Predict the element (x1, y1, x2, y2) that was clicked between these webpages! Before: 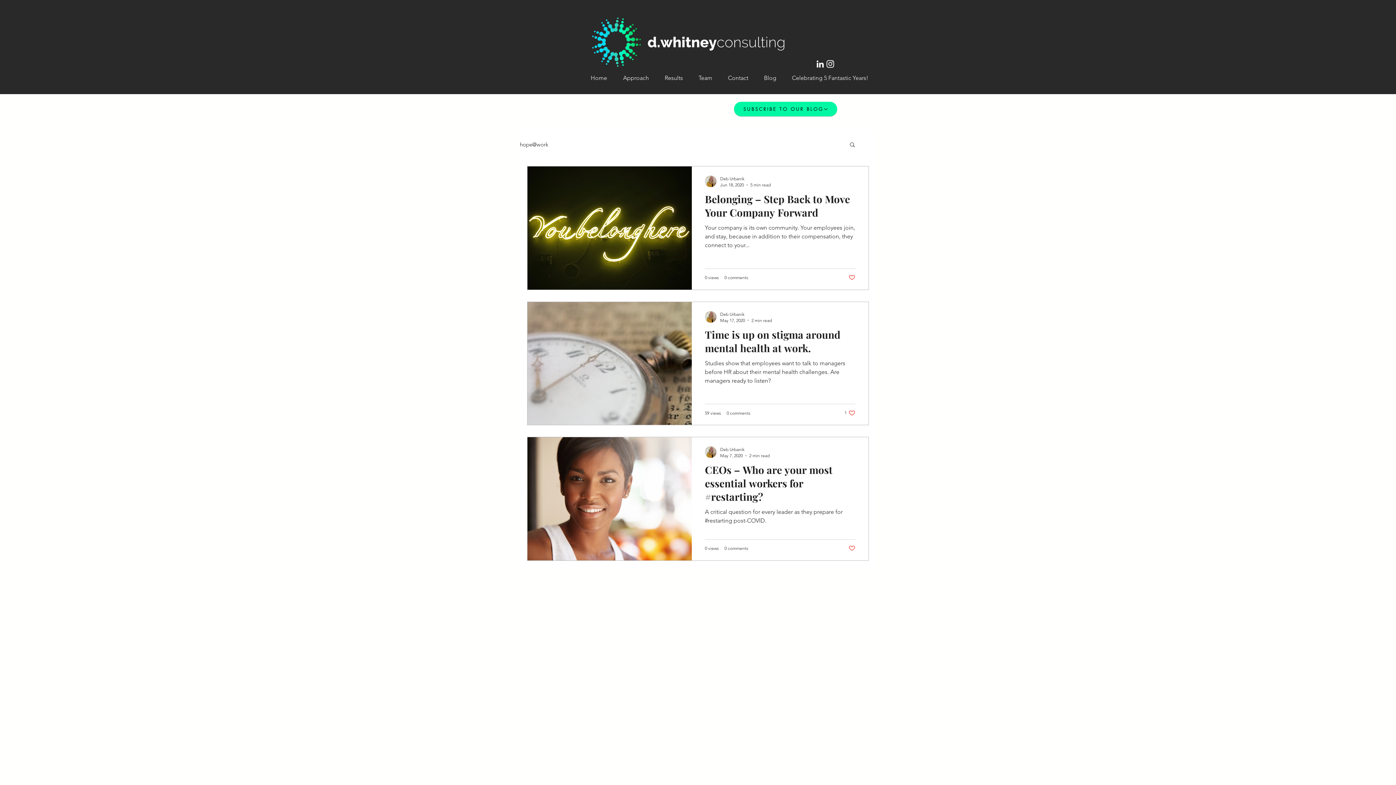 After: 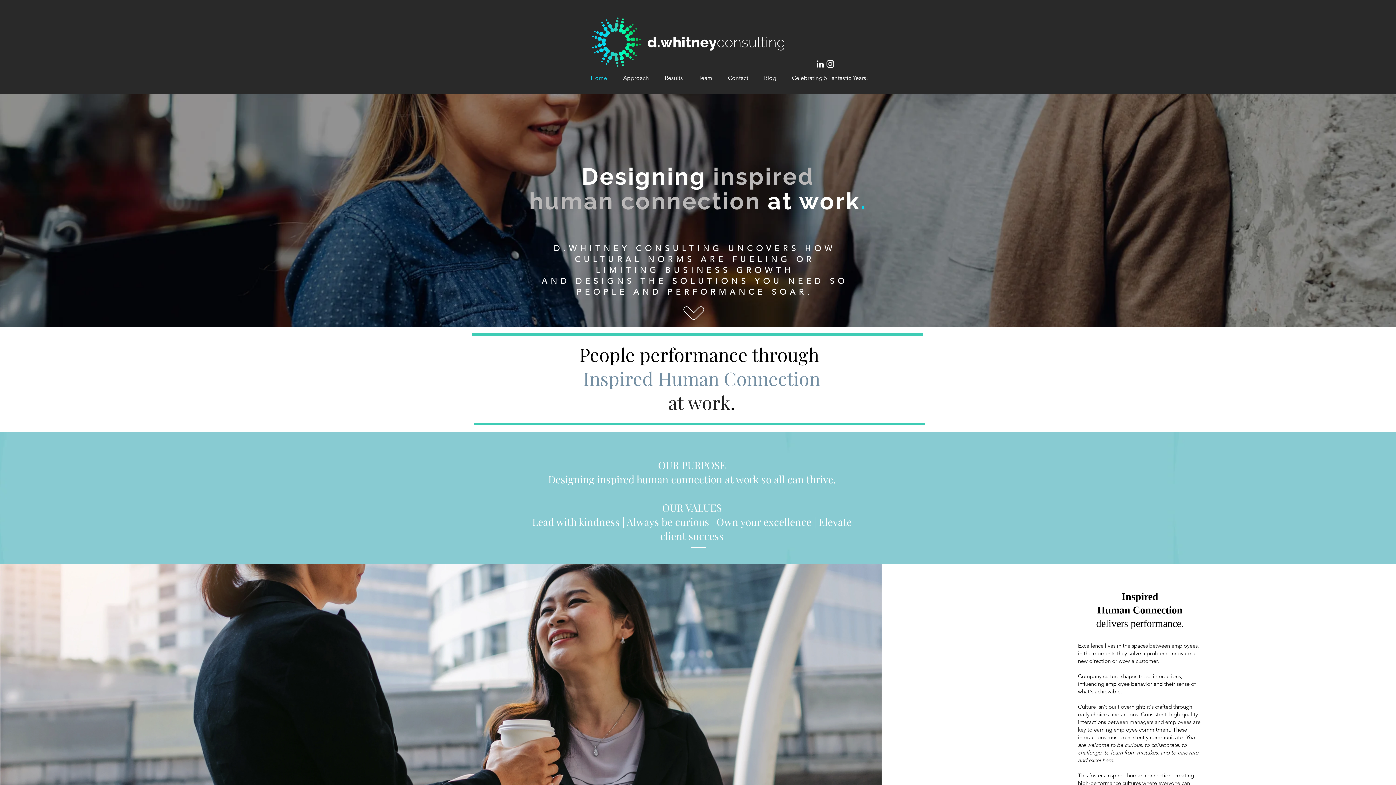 Action: bbox: (734, 101, 837, 116) label: SUBSCRIBE TO OUR BLOG